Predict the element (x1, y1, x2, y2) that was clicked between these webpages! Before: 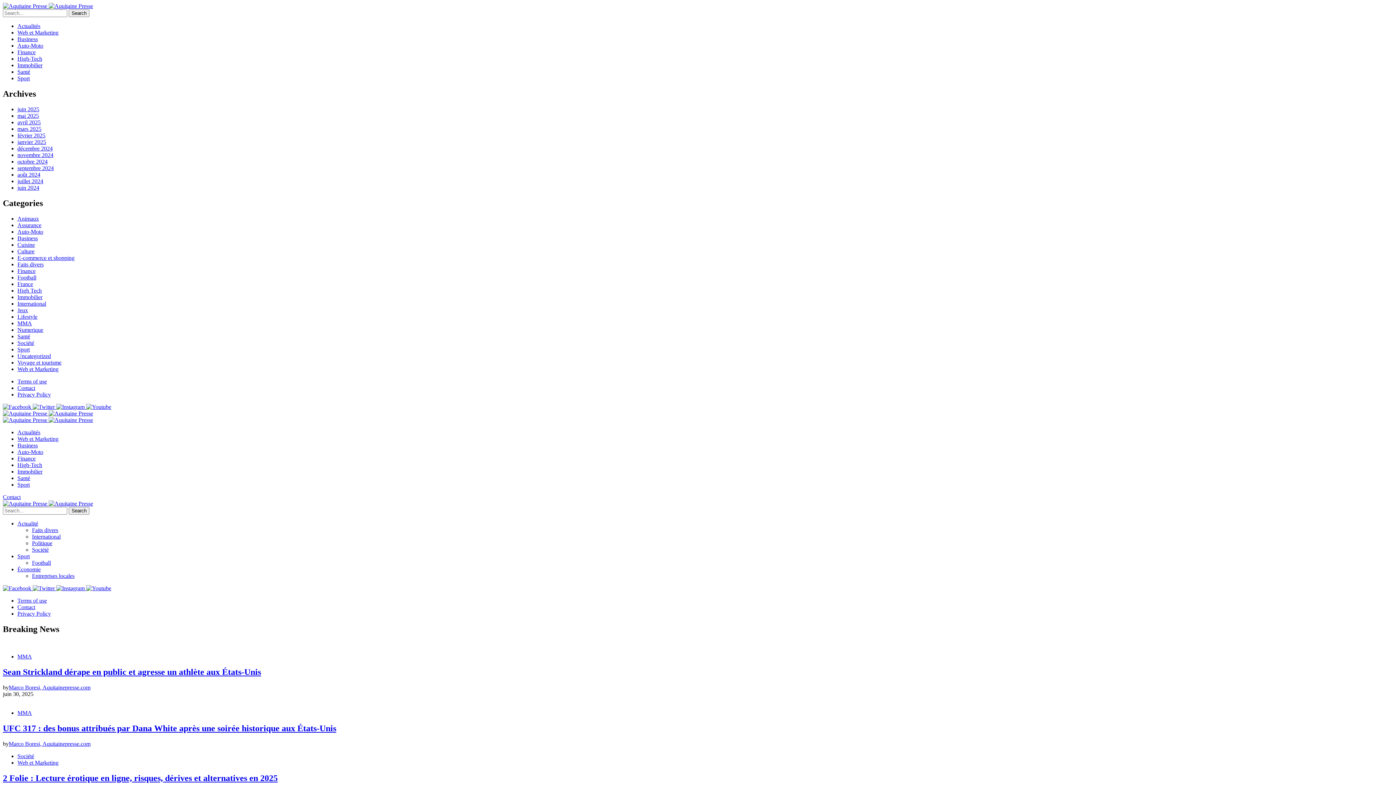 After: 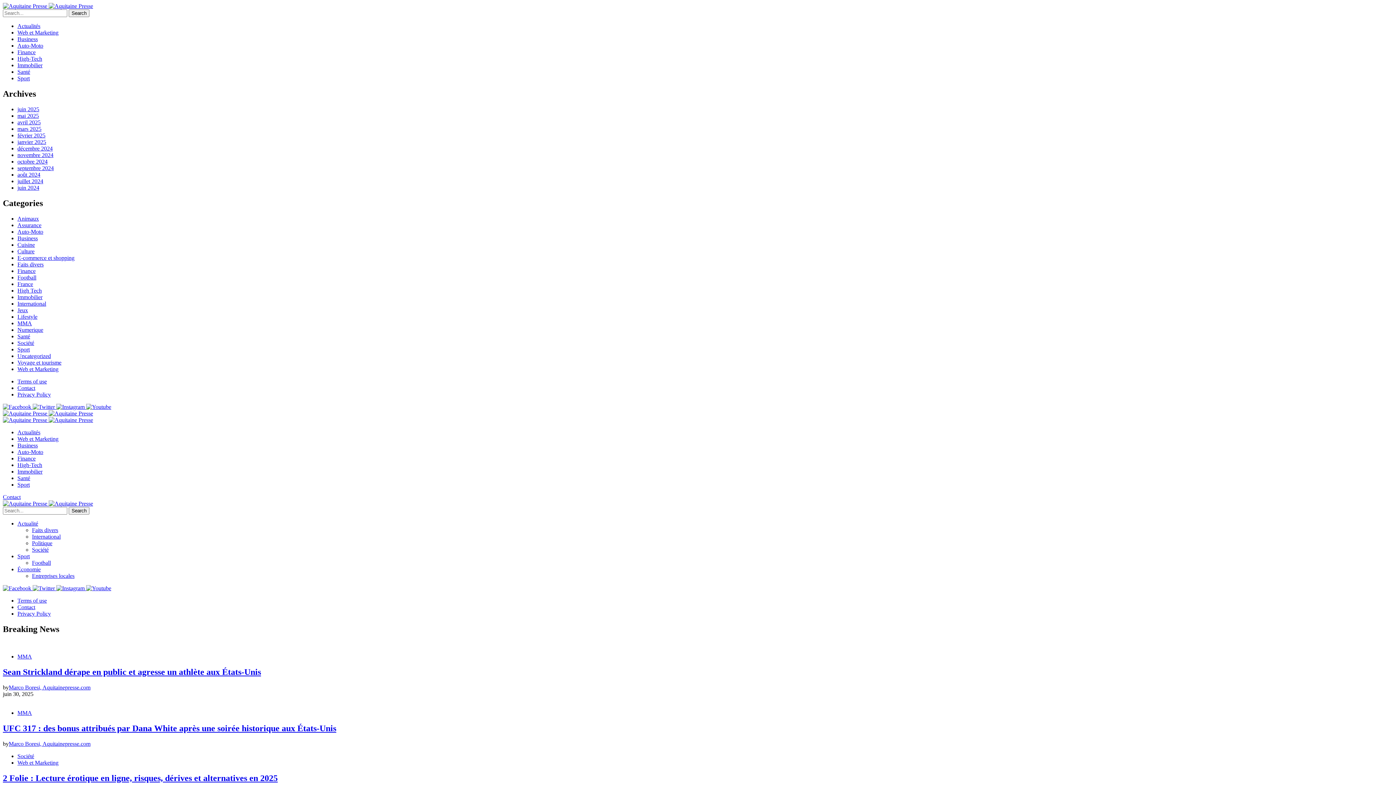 Action: label:   bbox: (2, 500, 48, 506)